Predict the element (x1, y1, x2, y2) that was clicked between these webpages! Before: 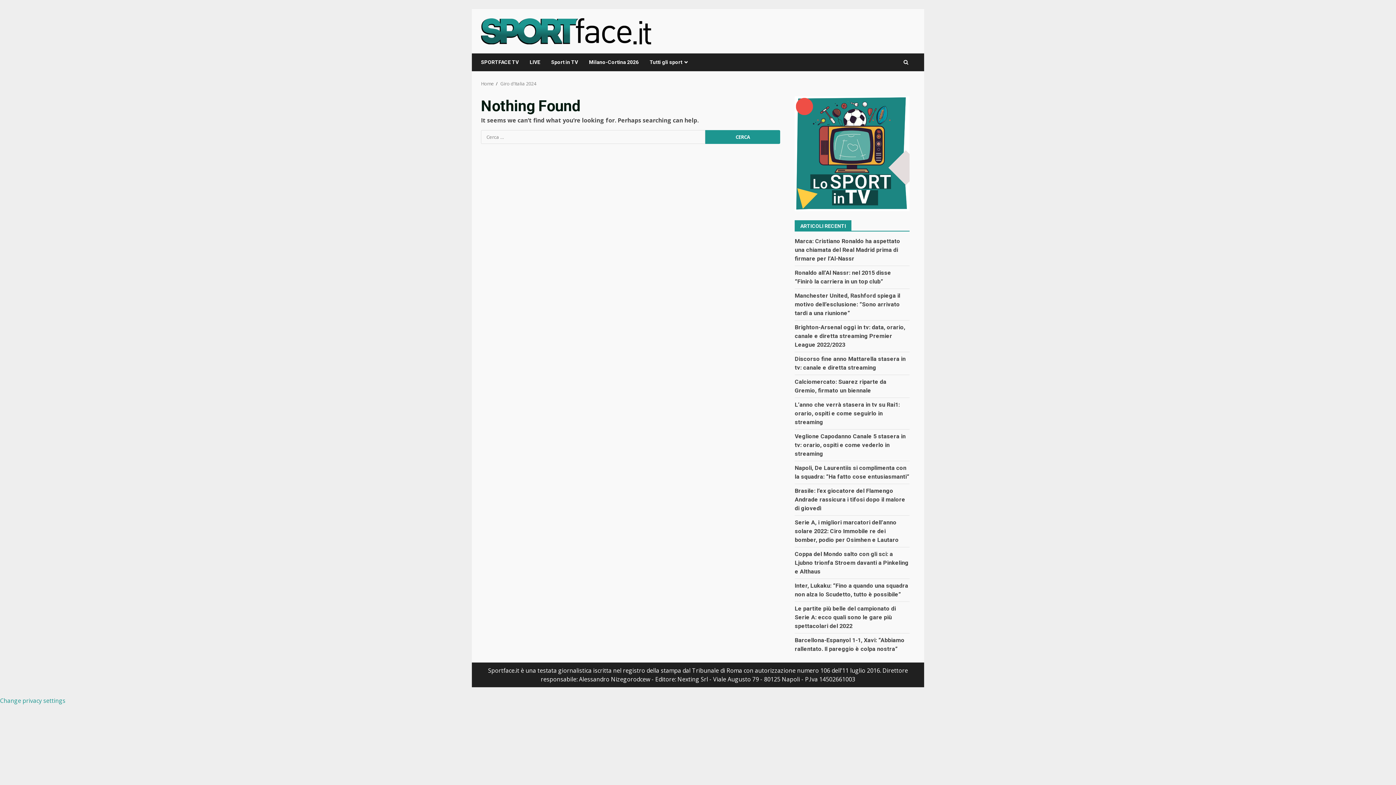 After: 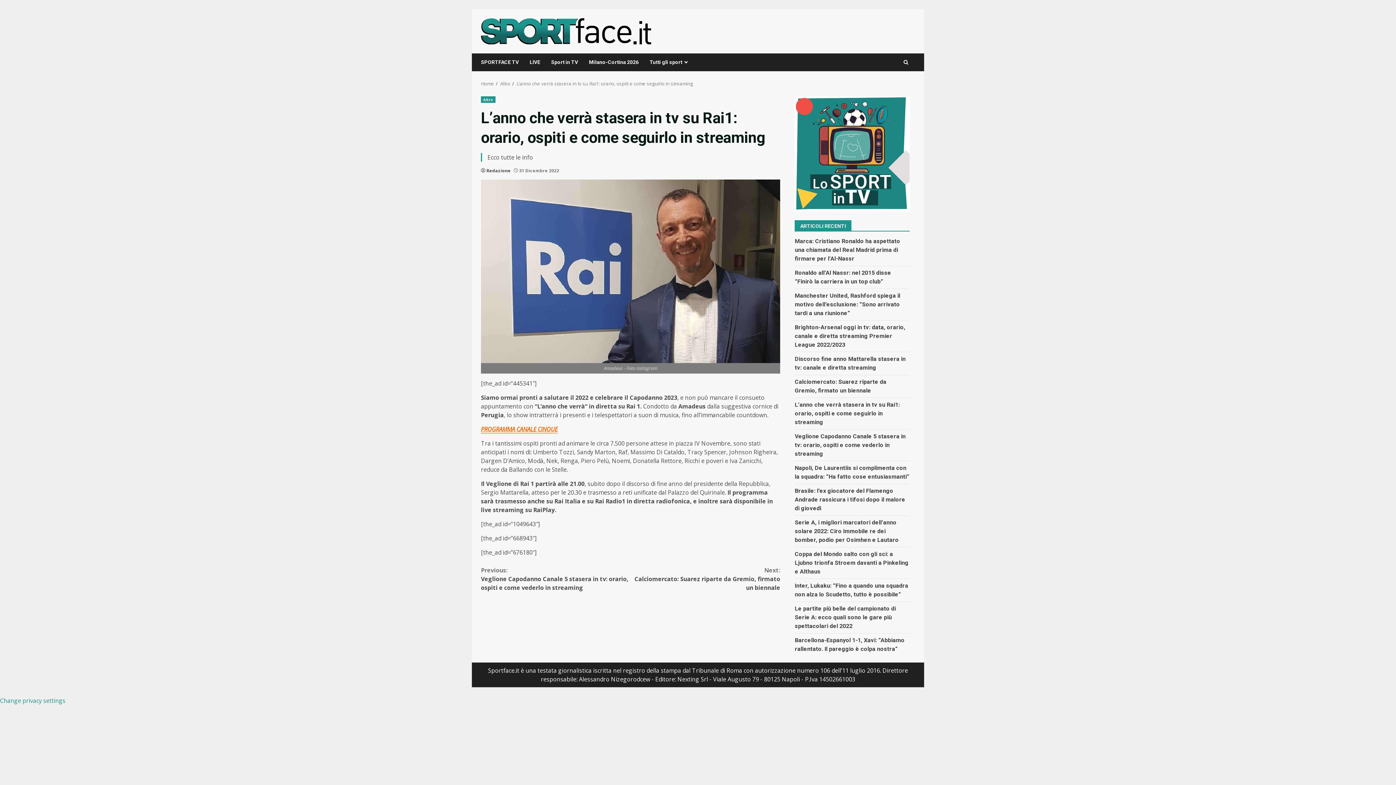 Action: bbox: (795, 401, 900, 425) label: L’anno che verrà stasera in tv su Rai1: orario, ospiti e come seguirlo in streaming